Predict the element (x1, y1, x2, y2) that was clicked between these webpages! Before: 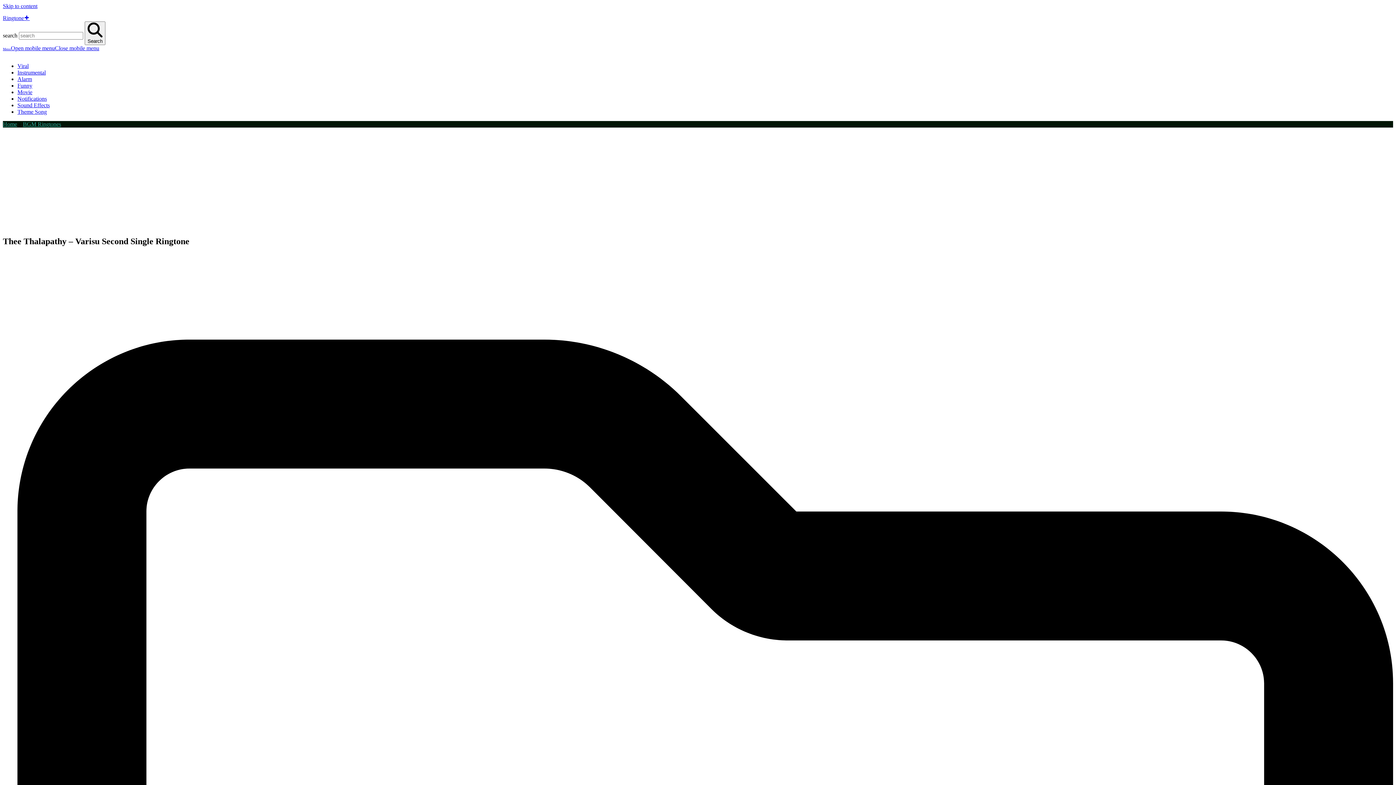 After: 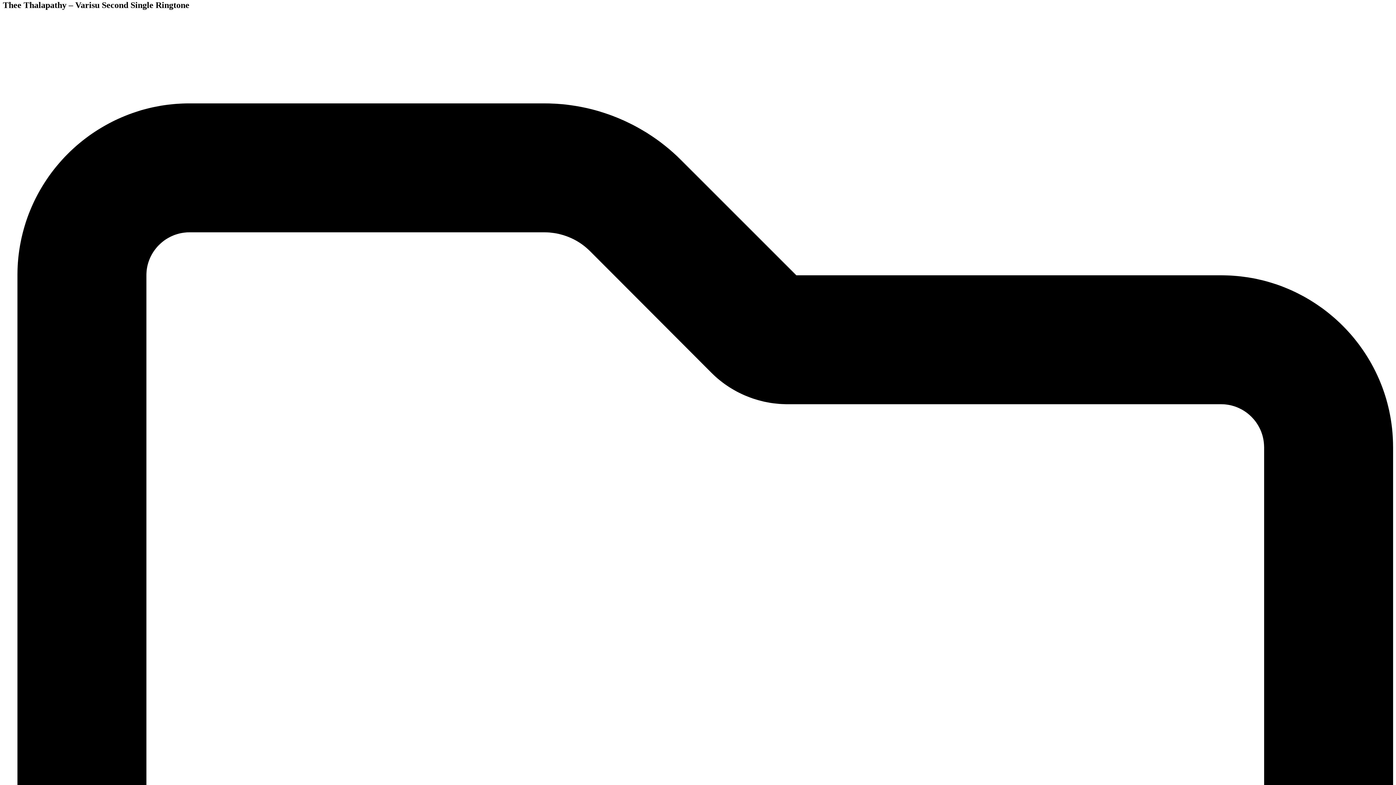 Action: bbox: (2, 2, 37, 9) label: Skip to content